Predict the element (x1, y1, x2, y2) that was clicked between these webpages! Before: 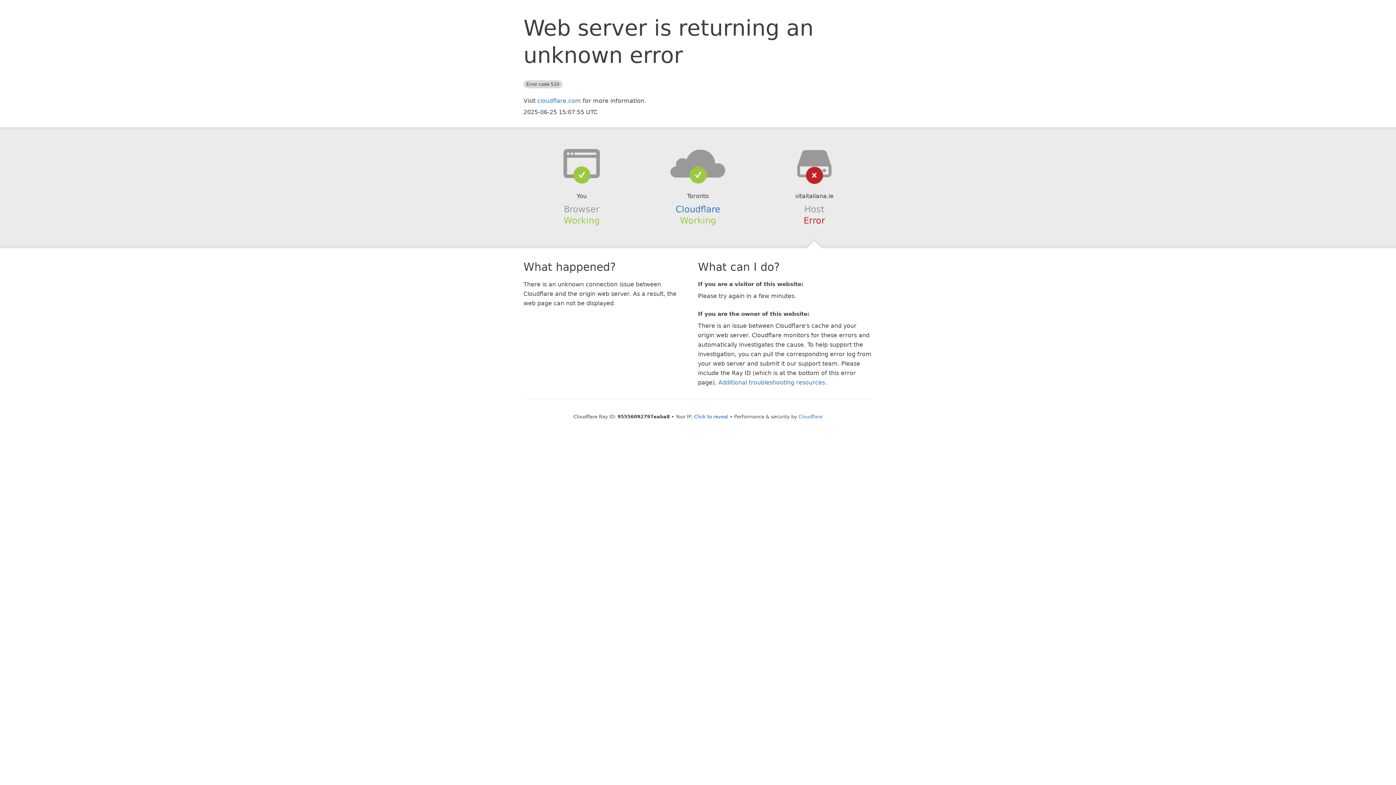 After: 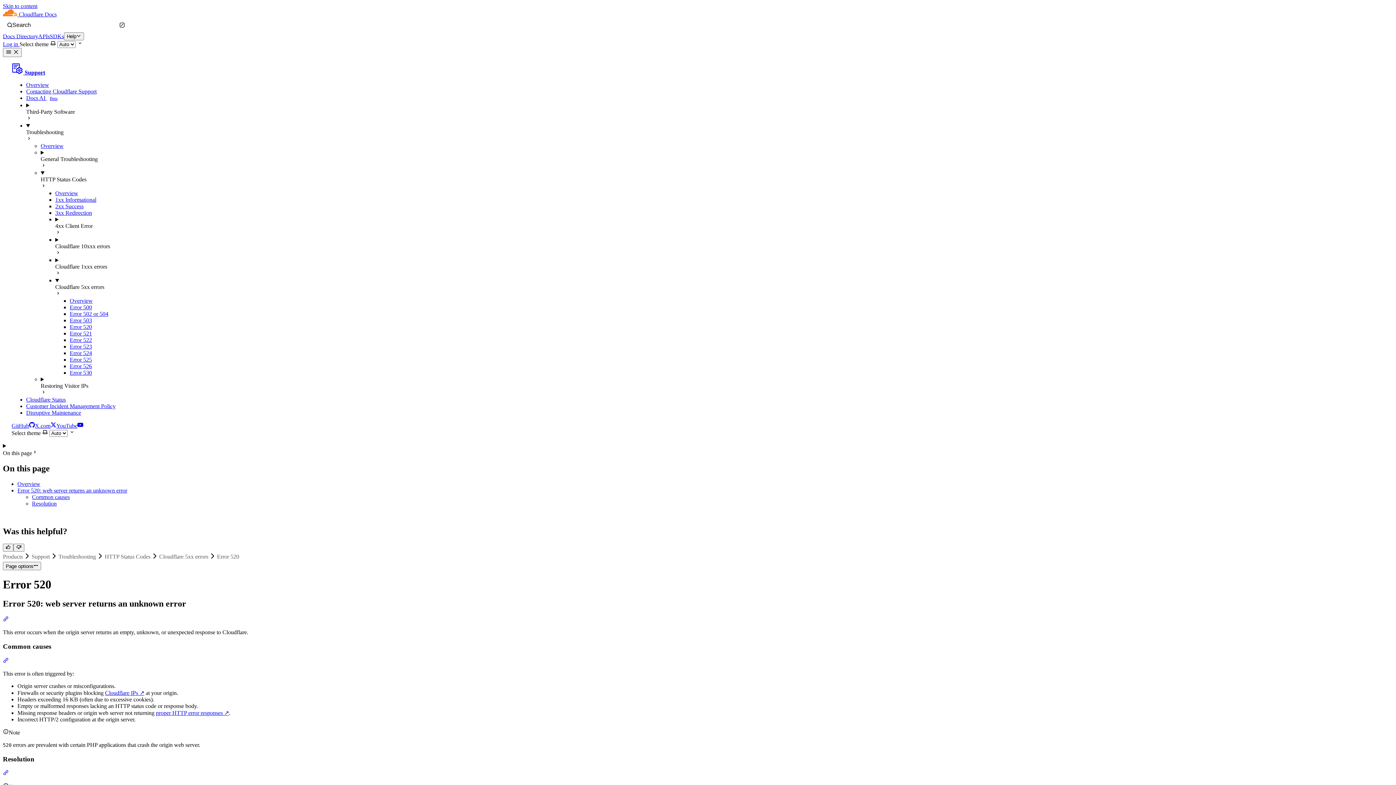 Action: bbox: (718, 379, 825, 386) label: Additional troubleshooting resources